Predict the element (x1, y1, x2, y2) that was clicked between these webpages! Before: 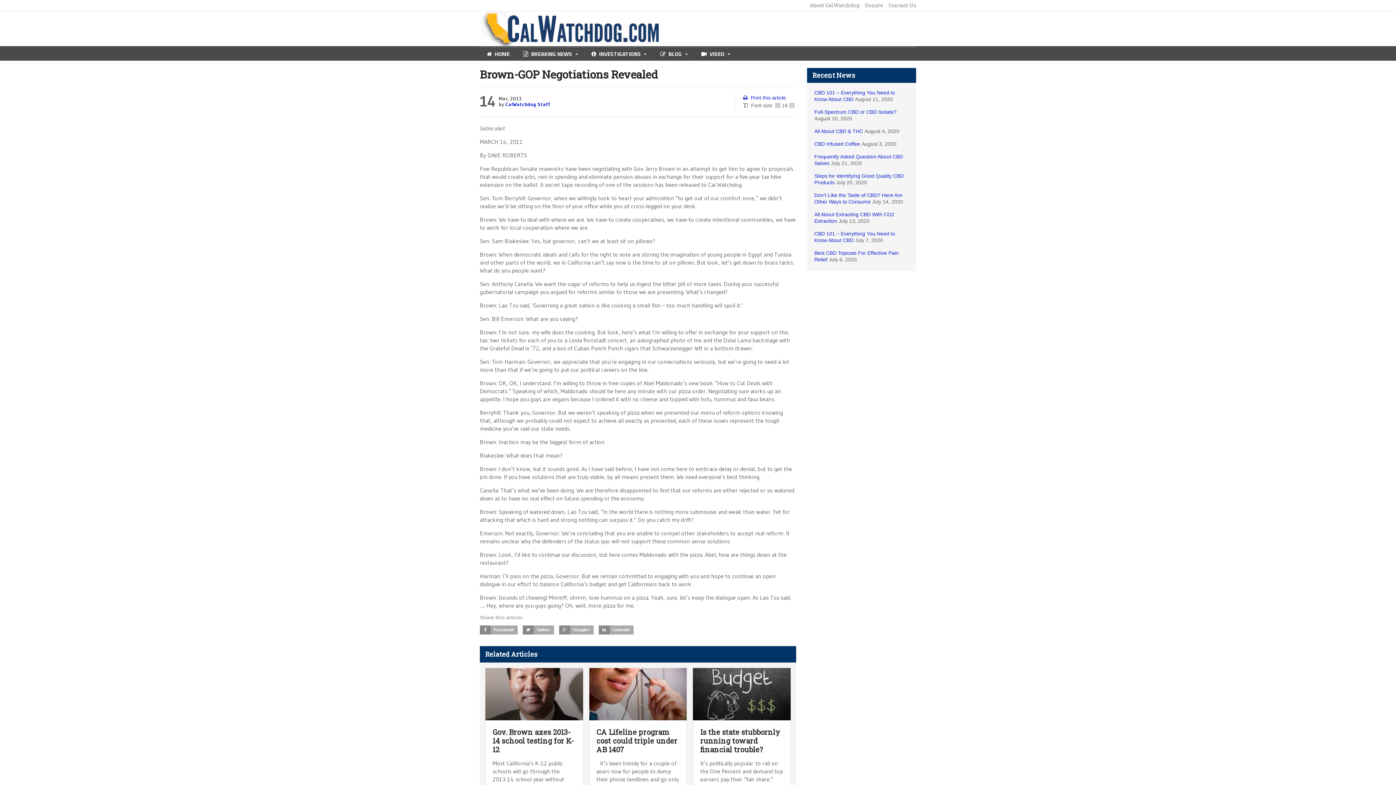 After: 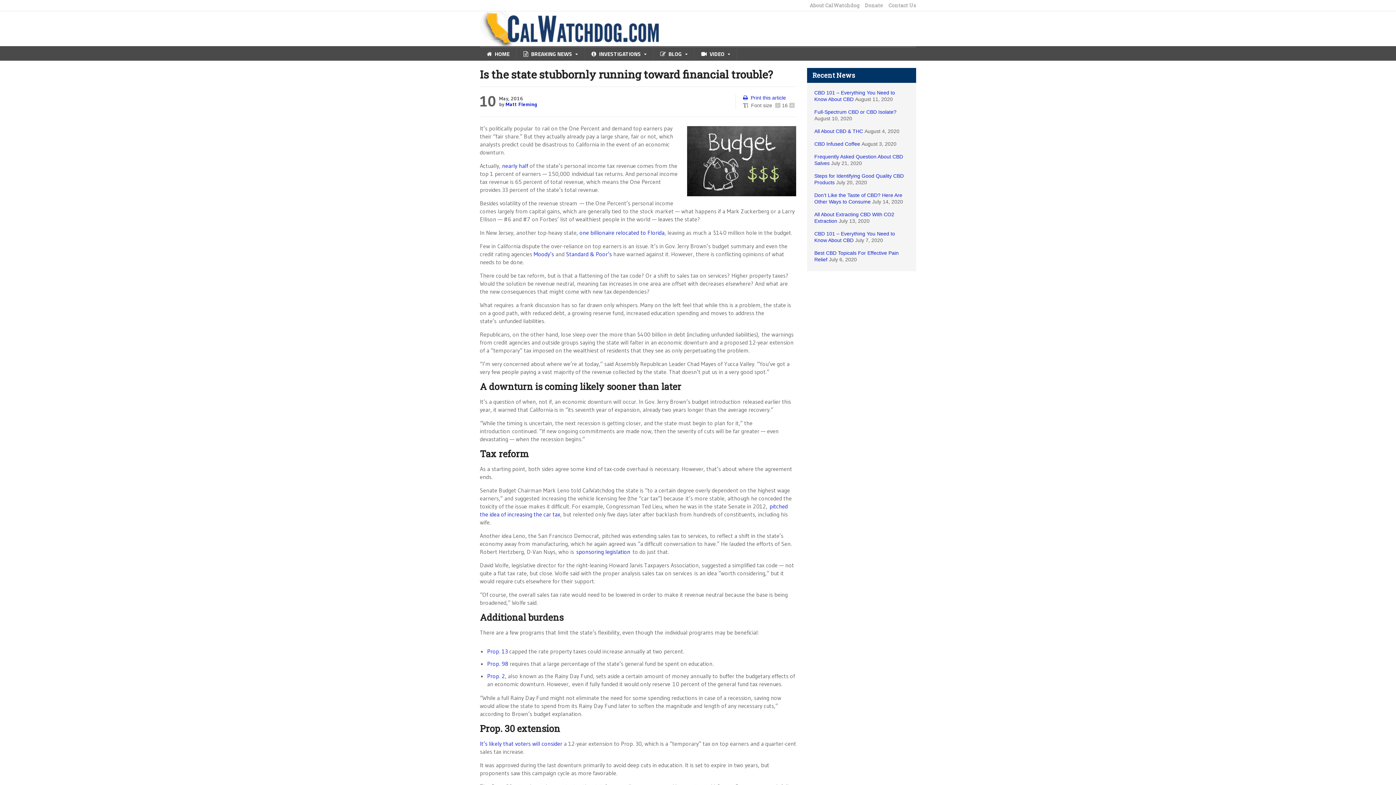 Action: bbox: (693, 668, 790, 720)